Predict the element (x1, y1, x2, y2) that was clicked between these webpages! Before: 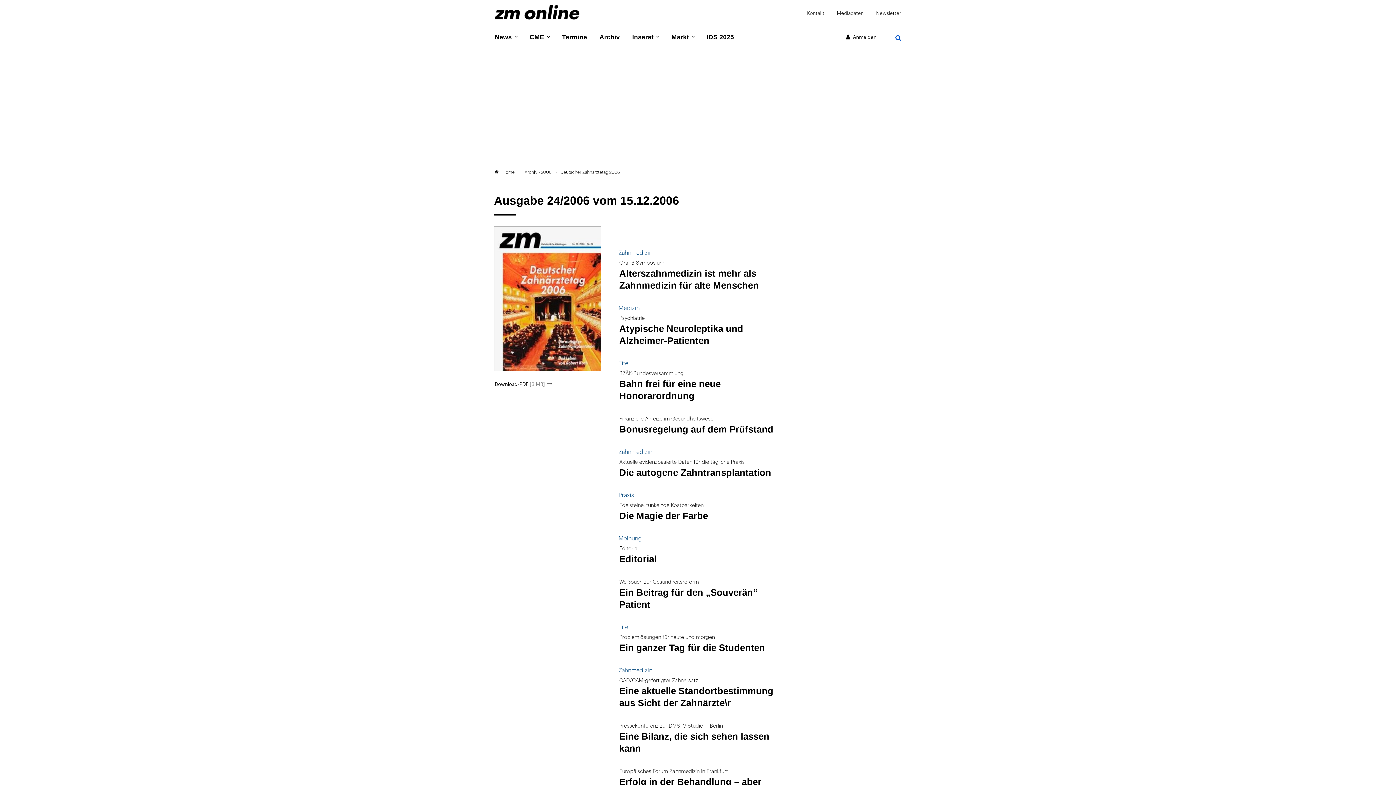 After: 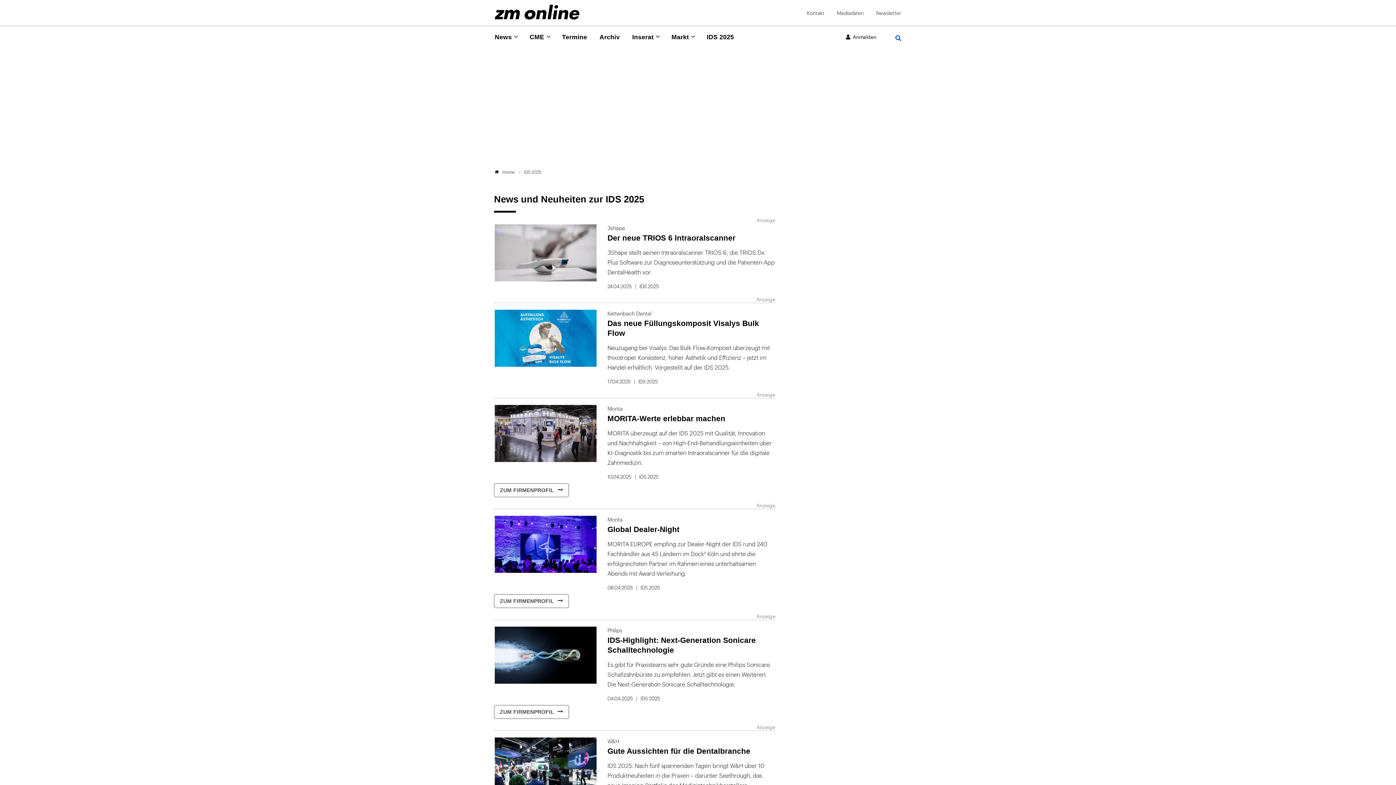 Action: bbox: (706, 32, 734, 43) label: IDS 2025